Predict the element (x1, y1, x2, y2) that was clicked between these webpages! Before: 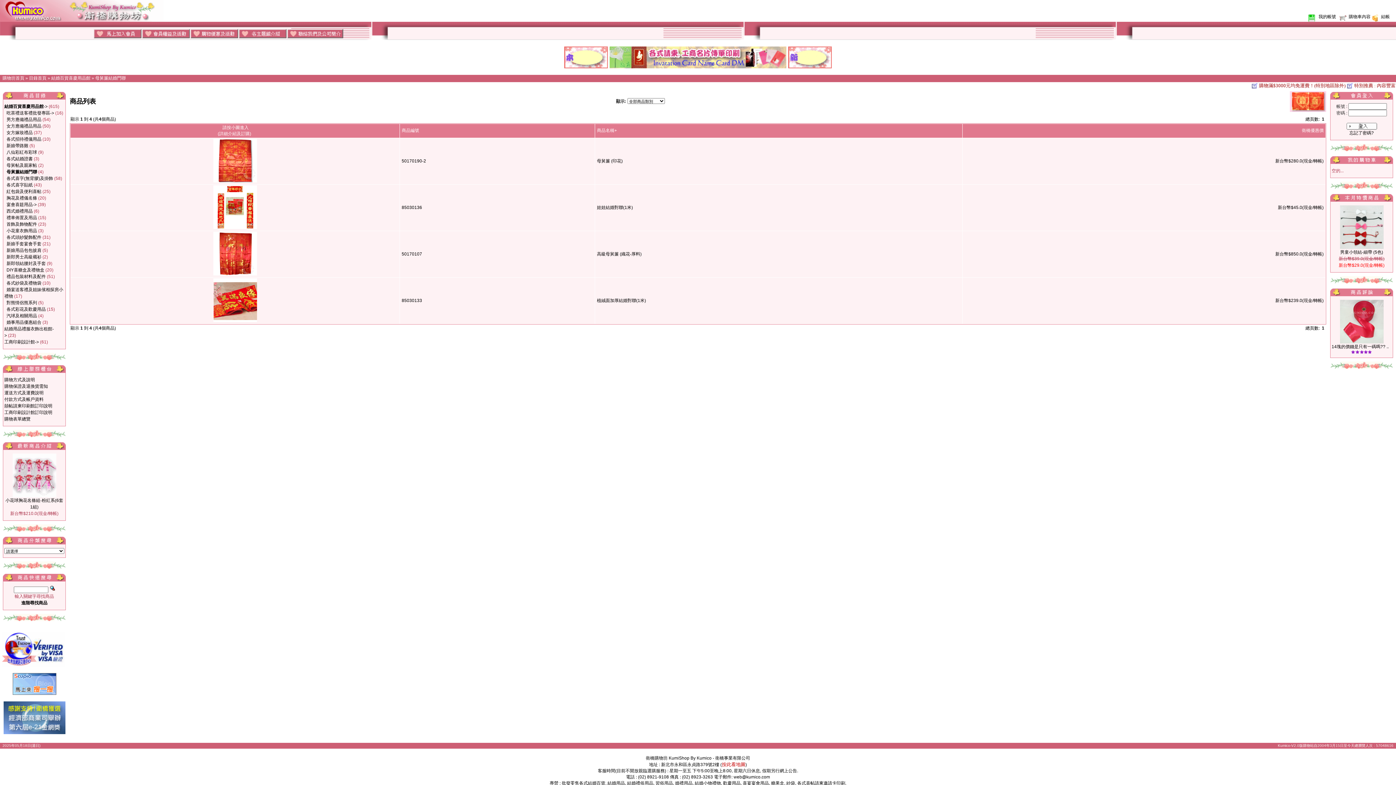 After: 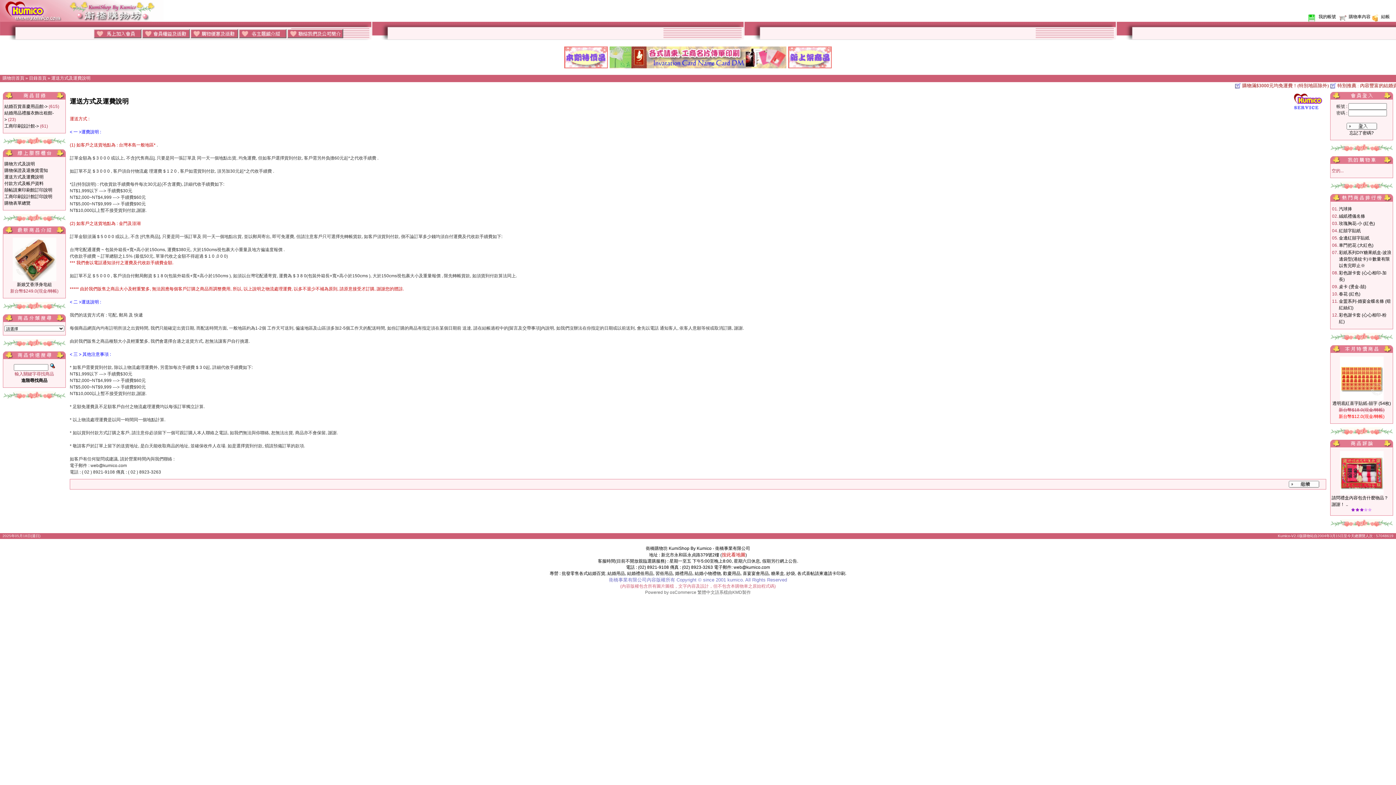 Action: bbox: (4, 390, 43, 395) label: 運送方式及運費說明